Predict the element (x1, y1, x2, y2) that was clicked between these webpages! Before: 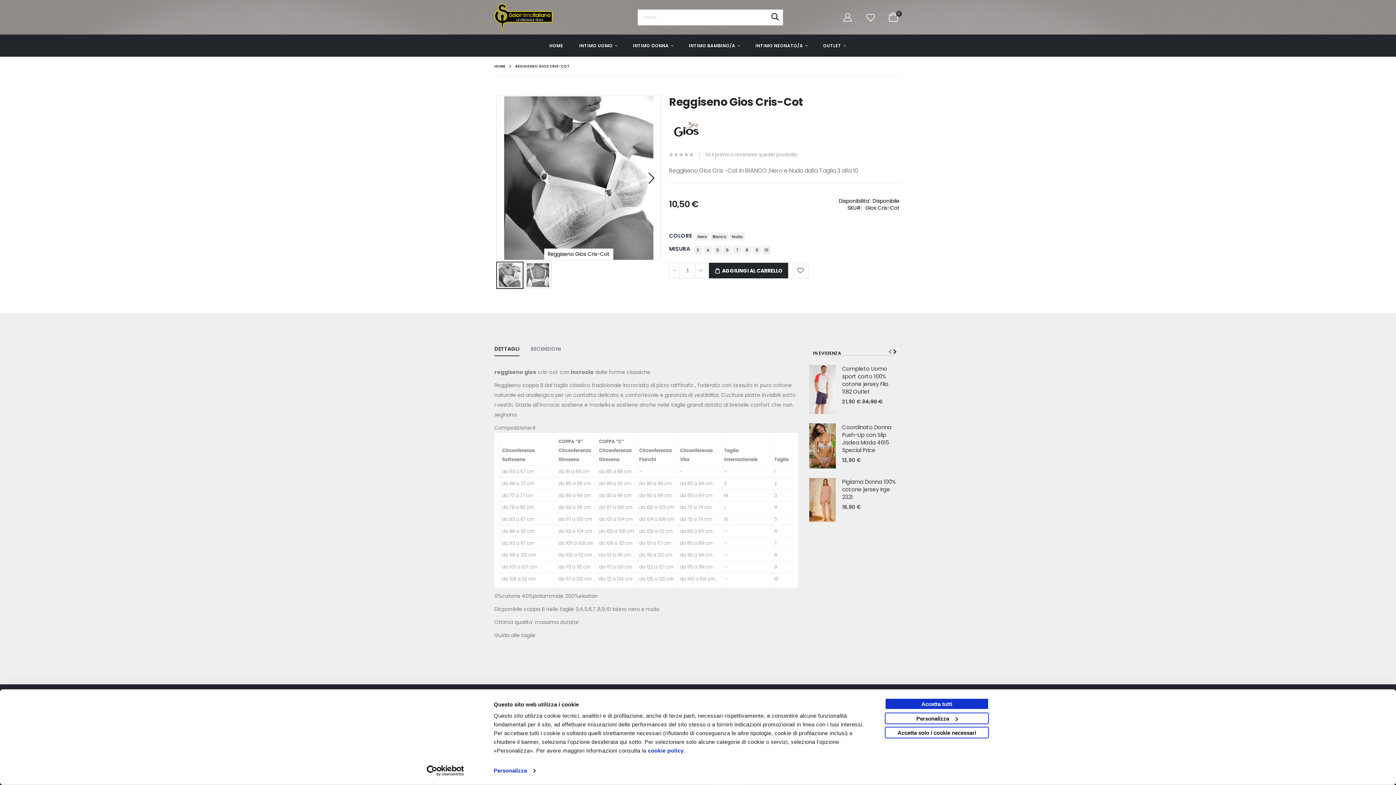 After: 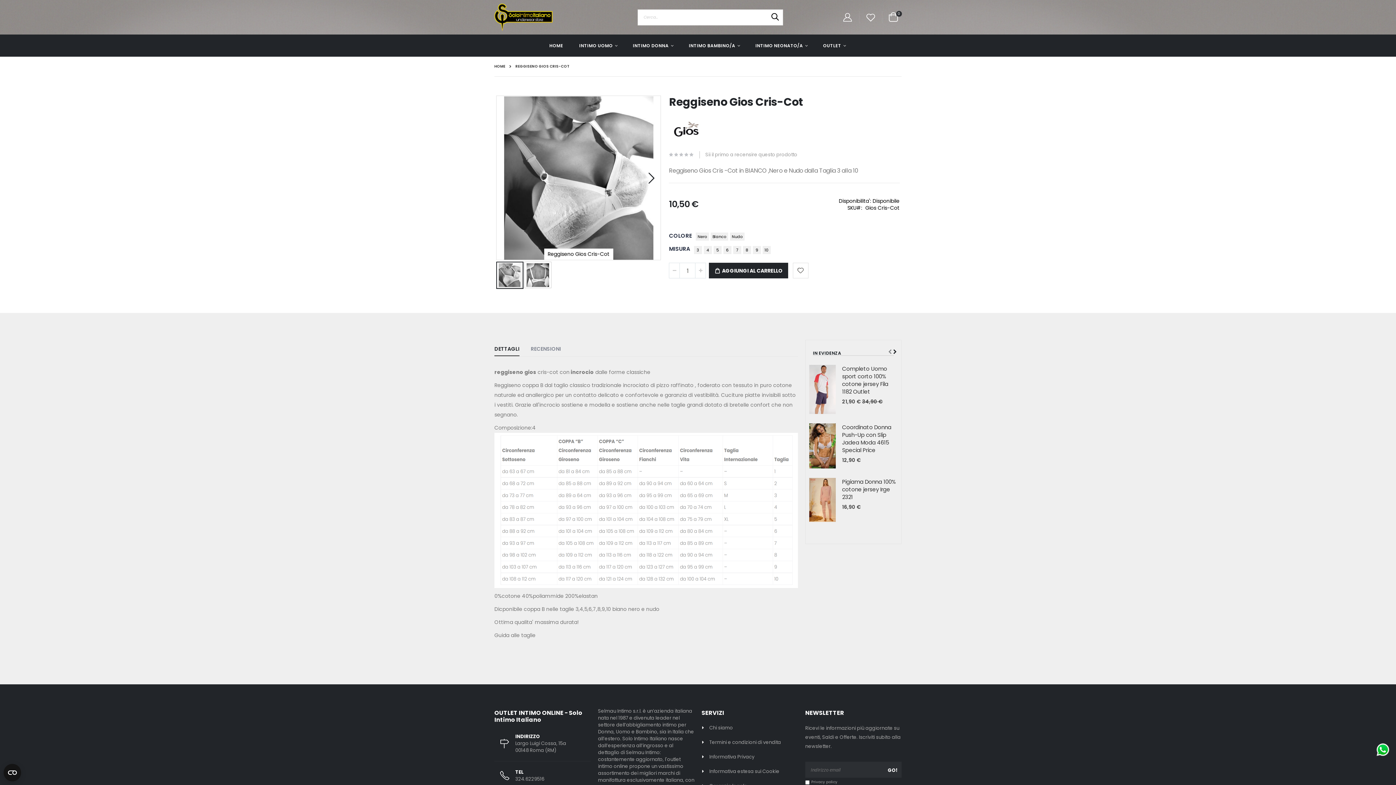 Action: bbox: (885, 727, 989, 738) label: Accetta solo i cookie necessari